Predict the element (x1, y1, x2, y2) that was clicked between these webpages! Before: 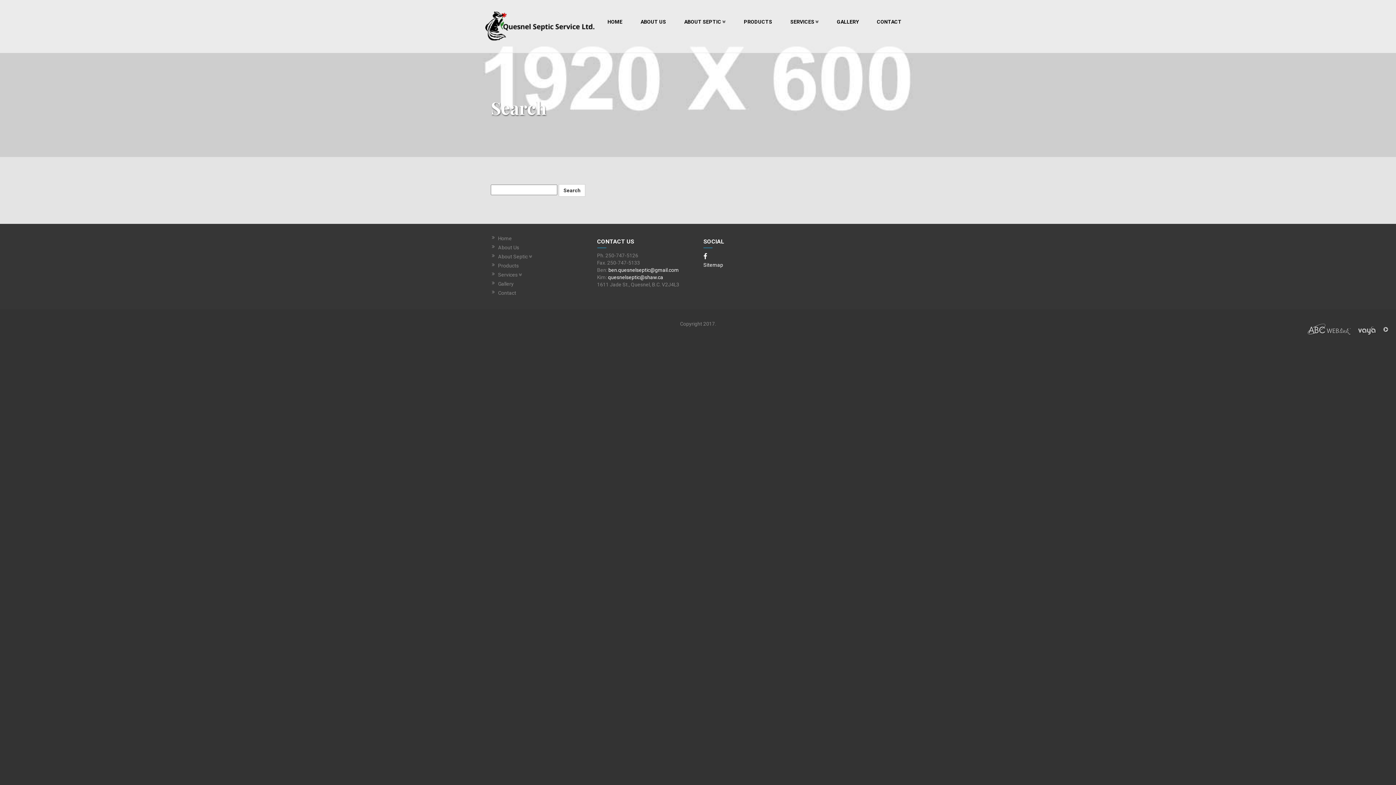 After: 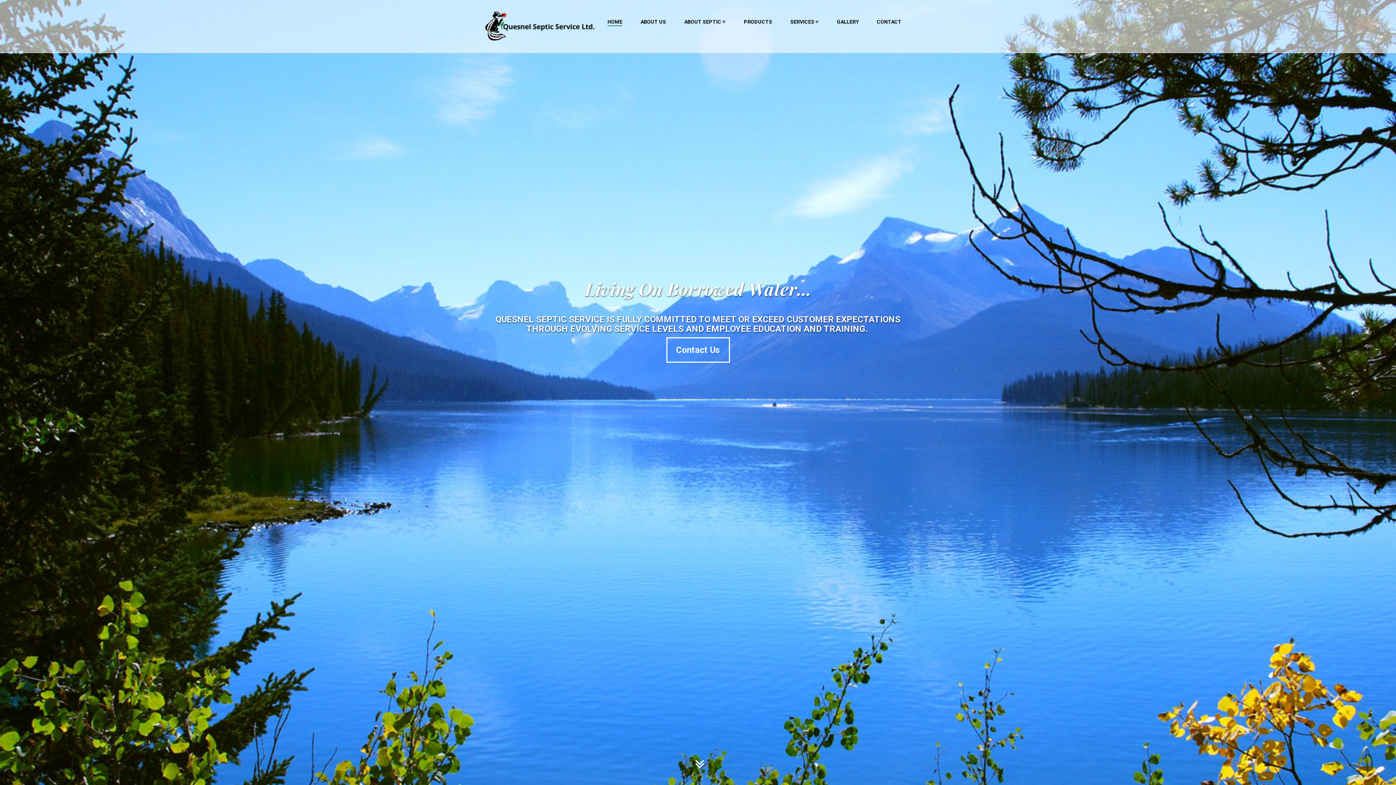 Action: label: Home bbox: (498, 234, 586, 242)